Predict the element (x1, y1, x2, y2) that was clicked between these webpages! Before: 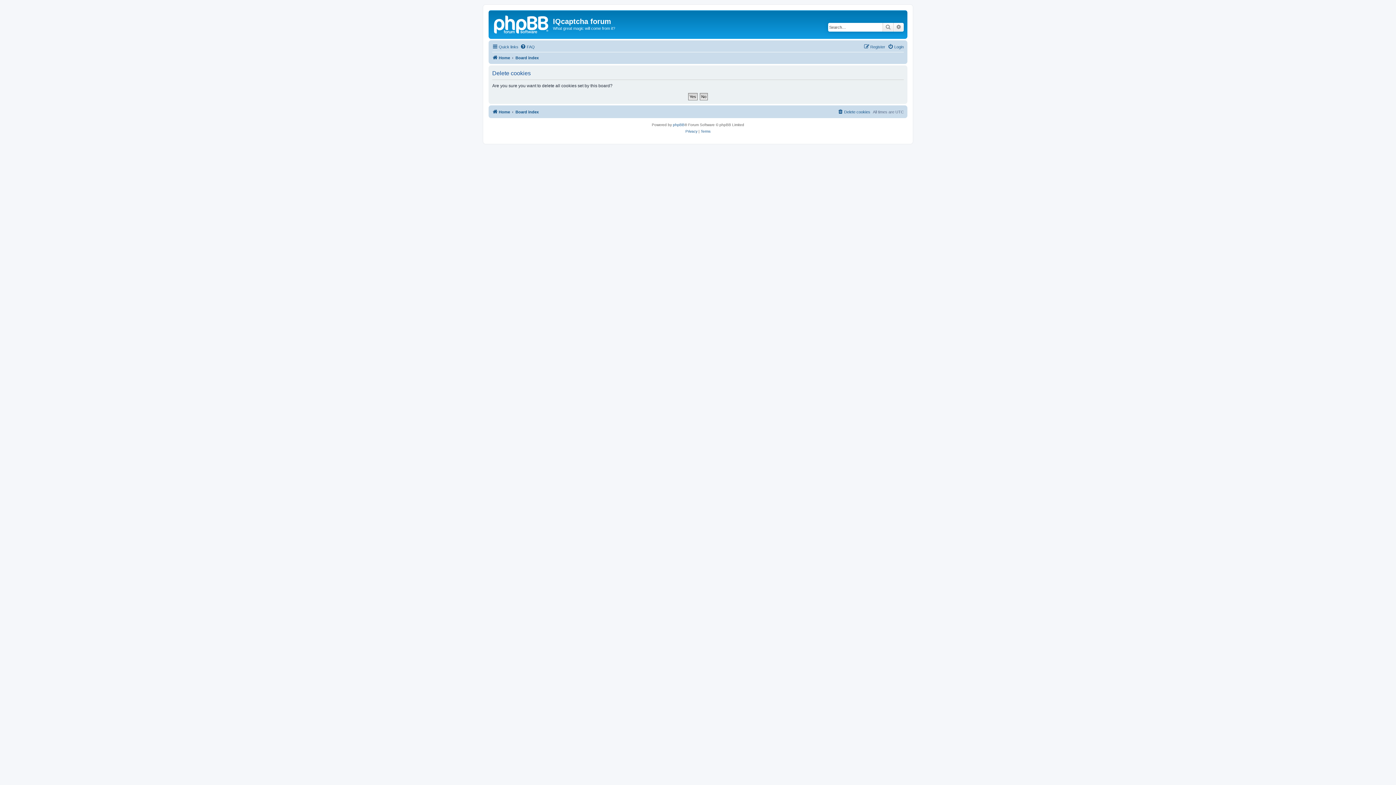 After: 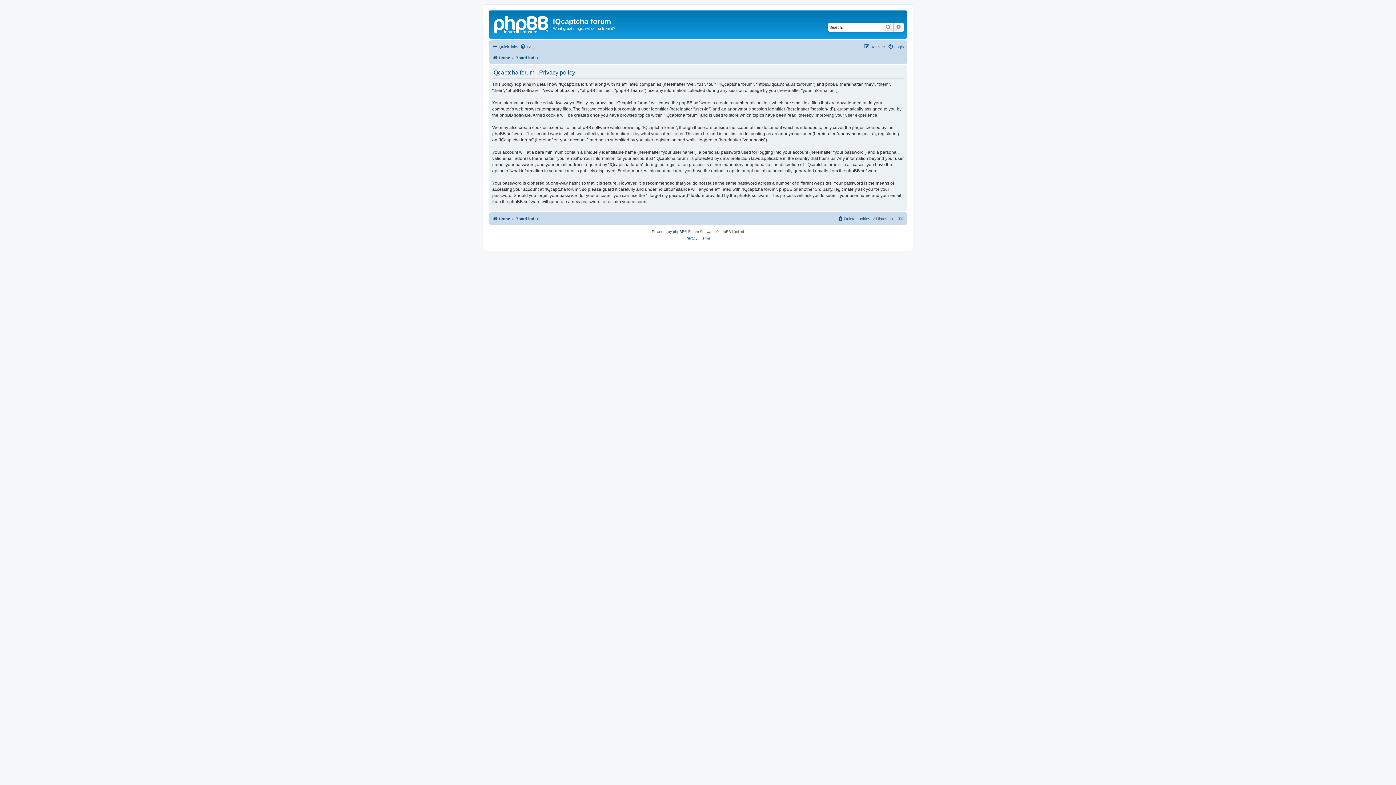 Action: label: Privacy bbox: (685, 128, 697, 134)